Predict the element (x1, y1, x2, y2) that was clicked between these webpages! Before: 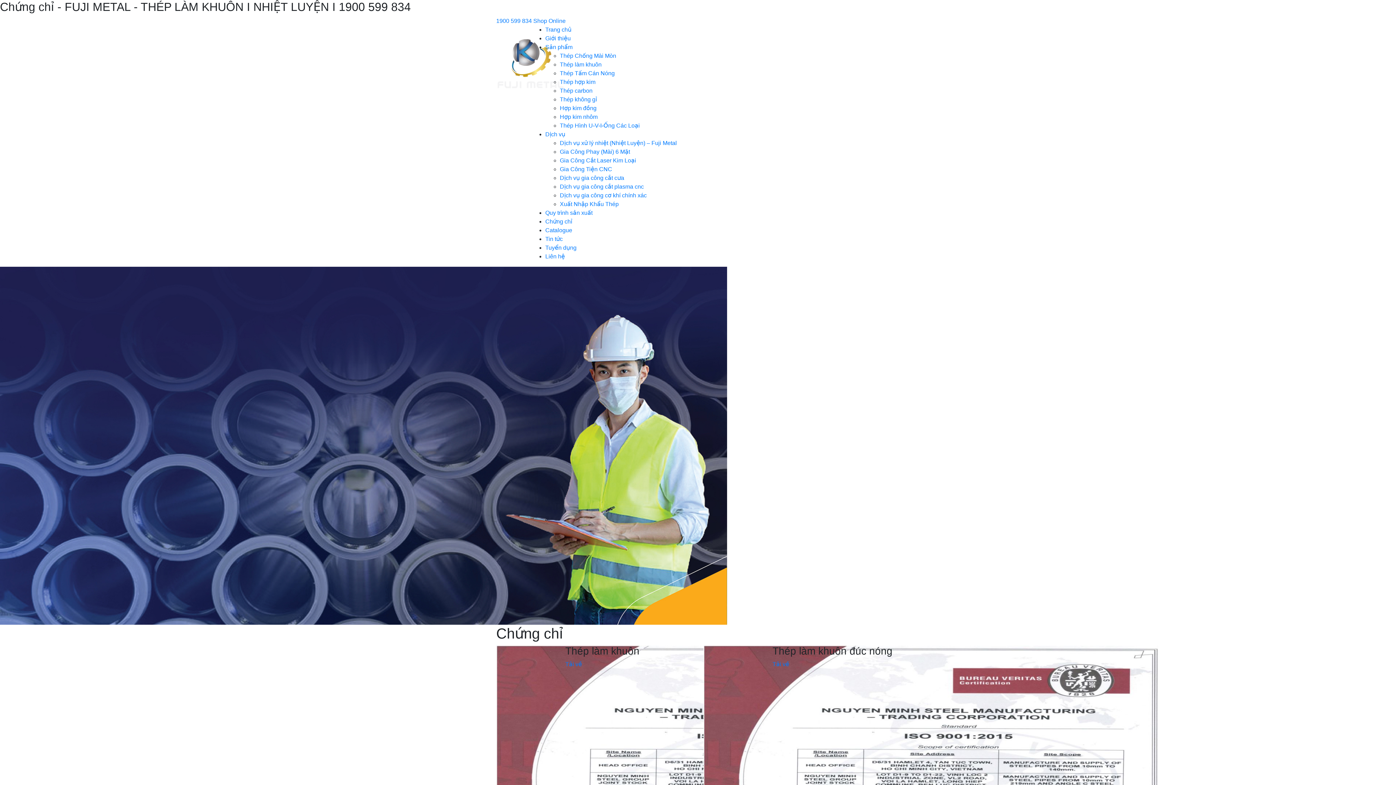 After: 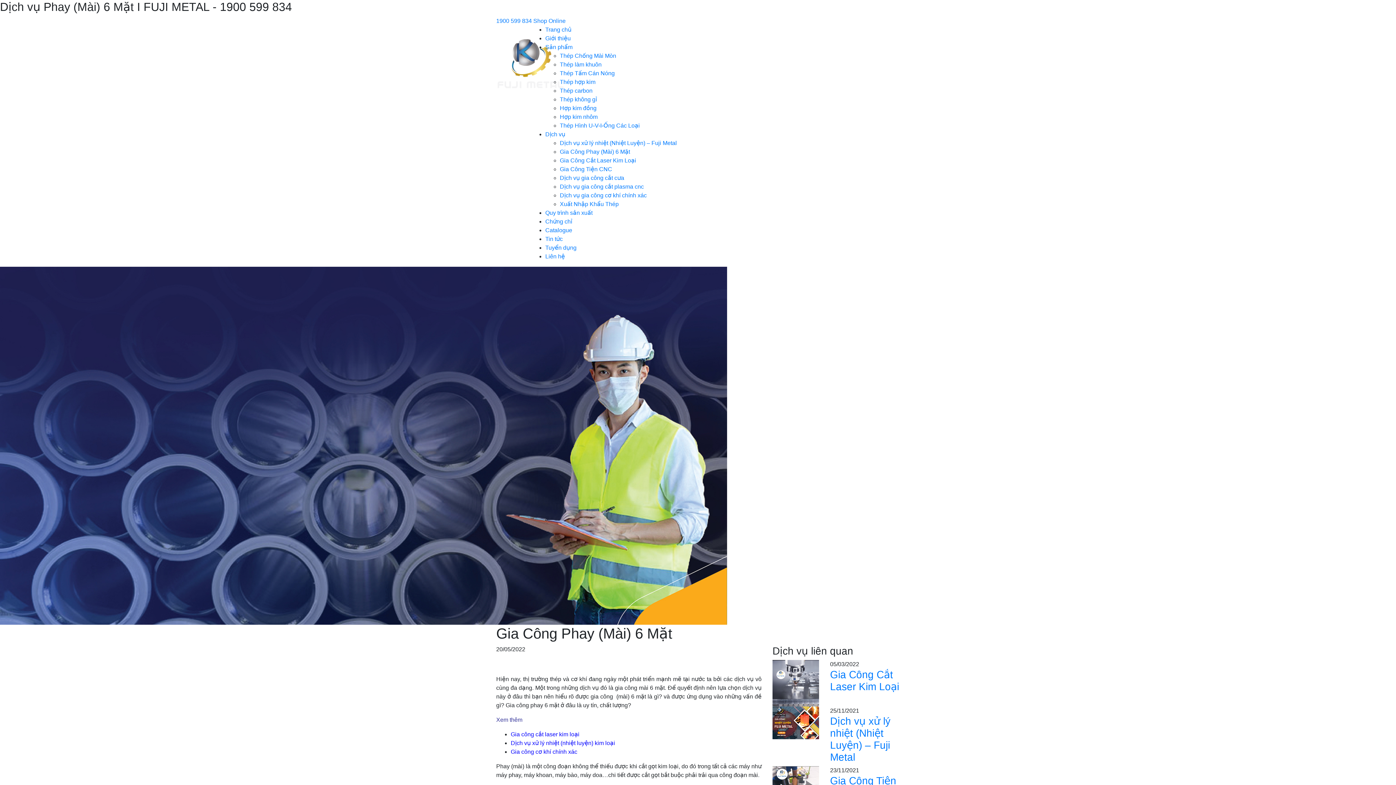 Action: label: Gia Công Phay (Mài) 6 Mặt bbox: (560, 148, 630, 154)